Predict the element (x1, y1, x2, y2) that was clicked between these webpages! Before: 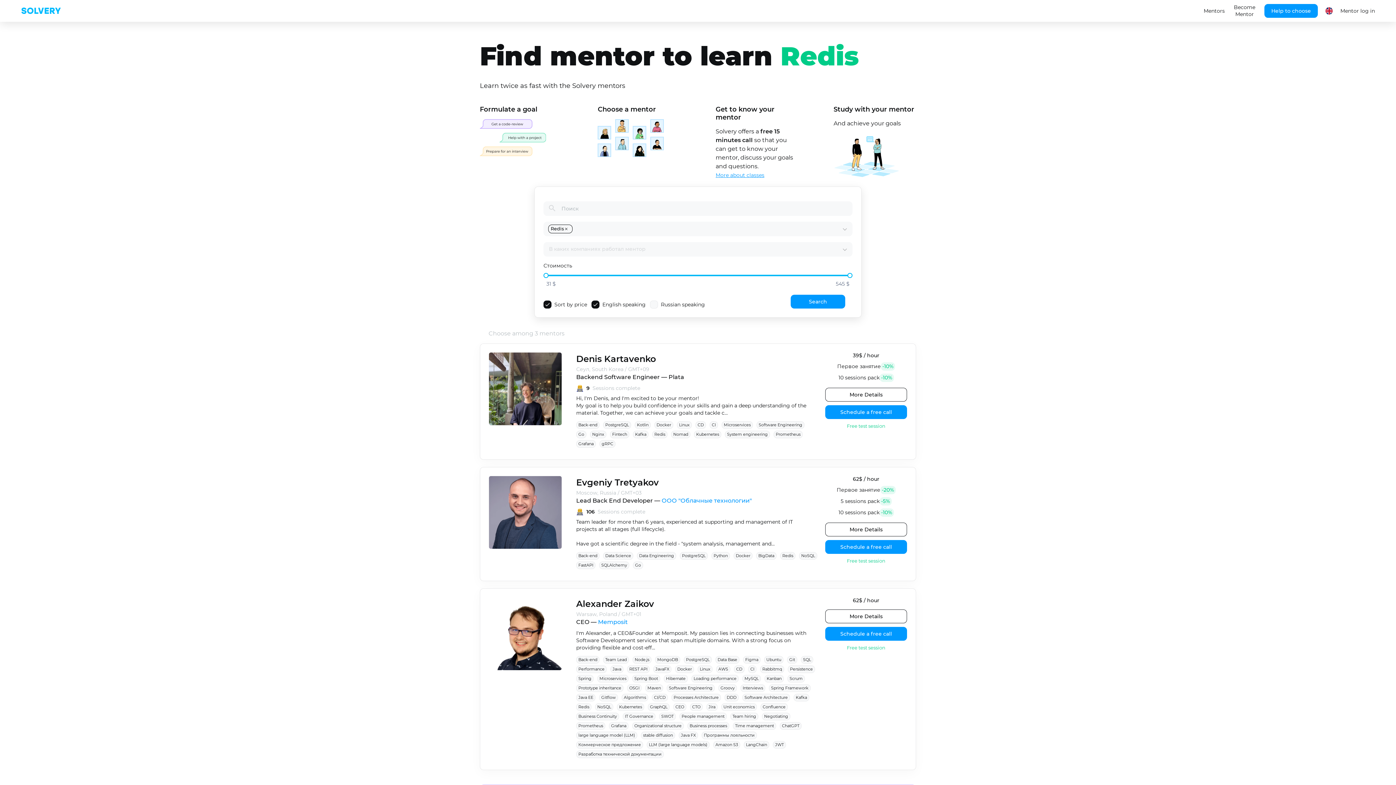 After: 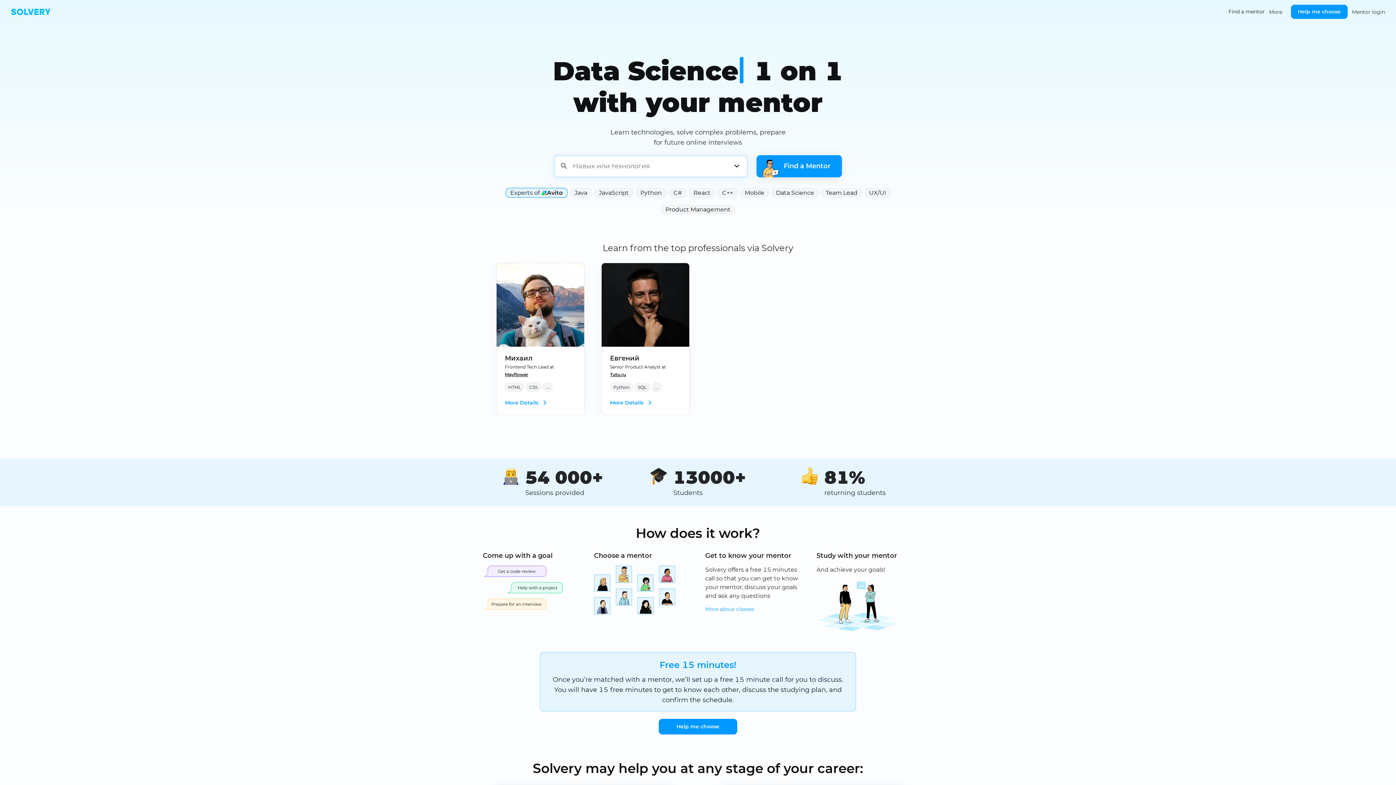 Action: bbox: (21, 5, 61, 16)